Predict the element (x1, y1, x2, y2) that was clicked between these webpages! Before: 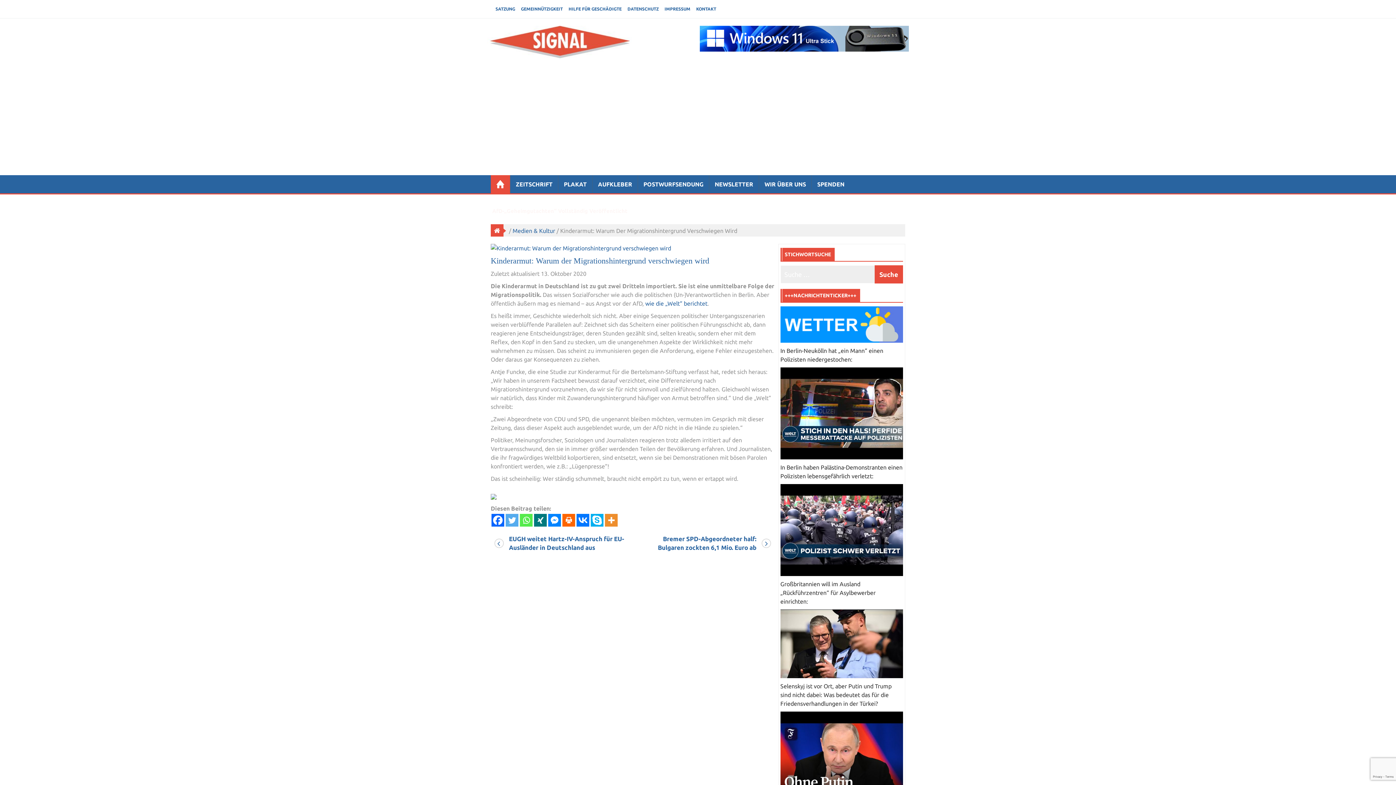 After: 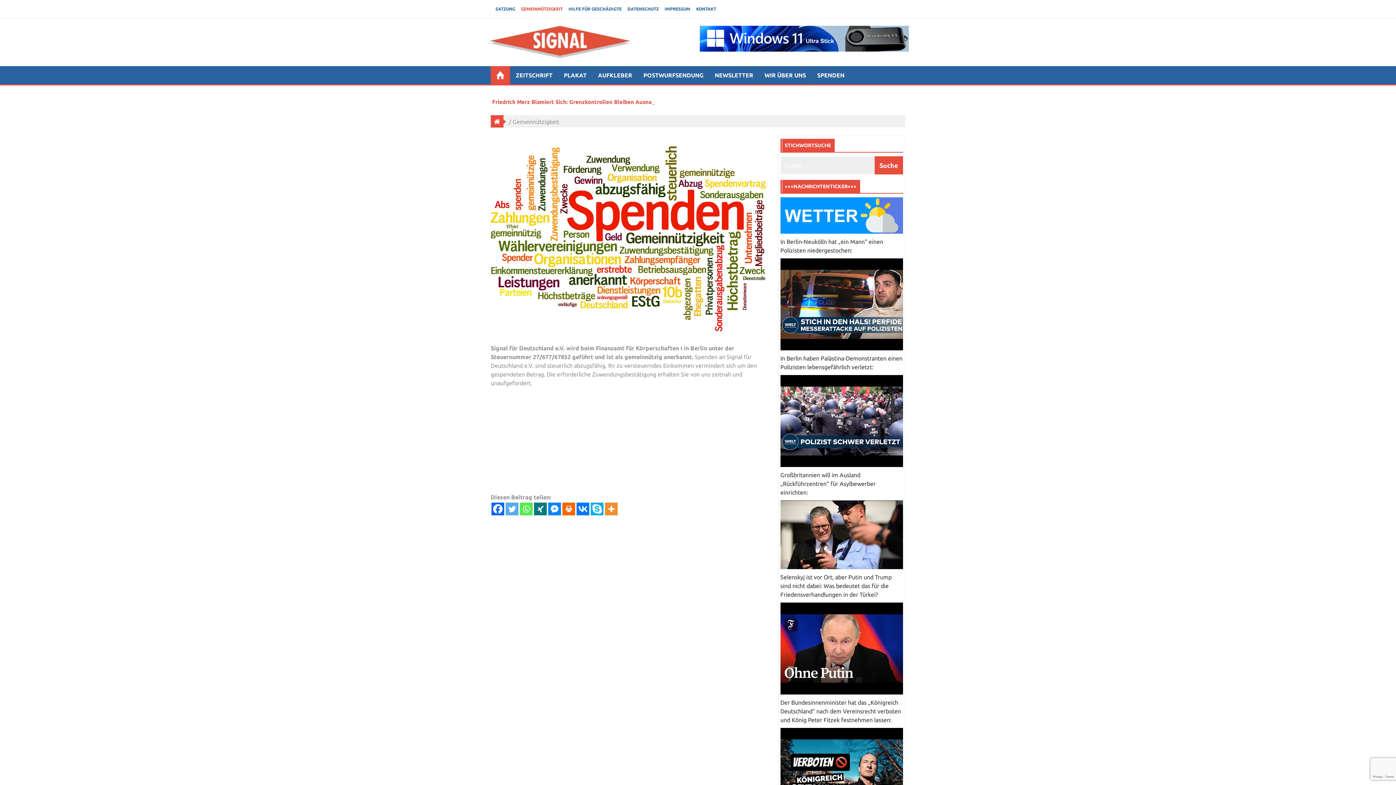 Action: bbox: (518, 3, 565, 14) label: GEMEINNÜTZIGKEIT